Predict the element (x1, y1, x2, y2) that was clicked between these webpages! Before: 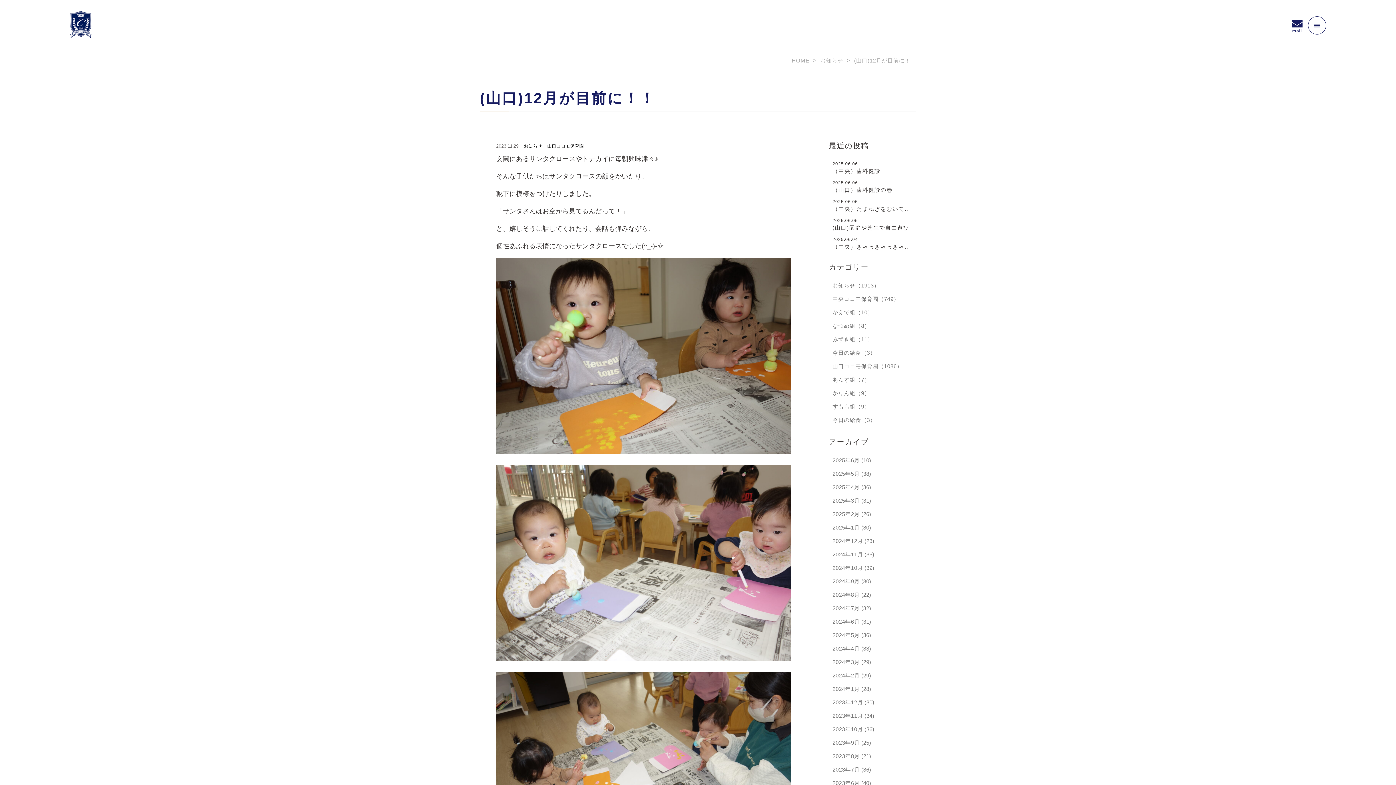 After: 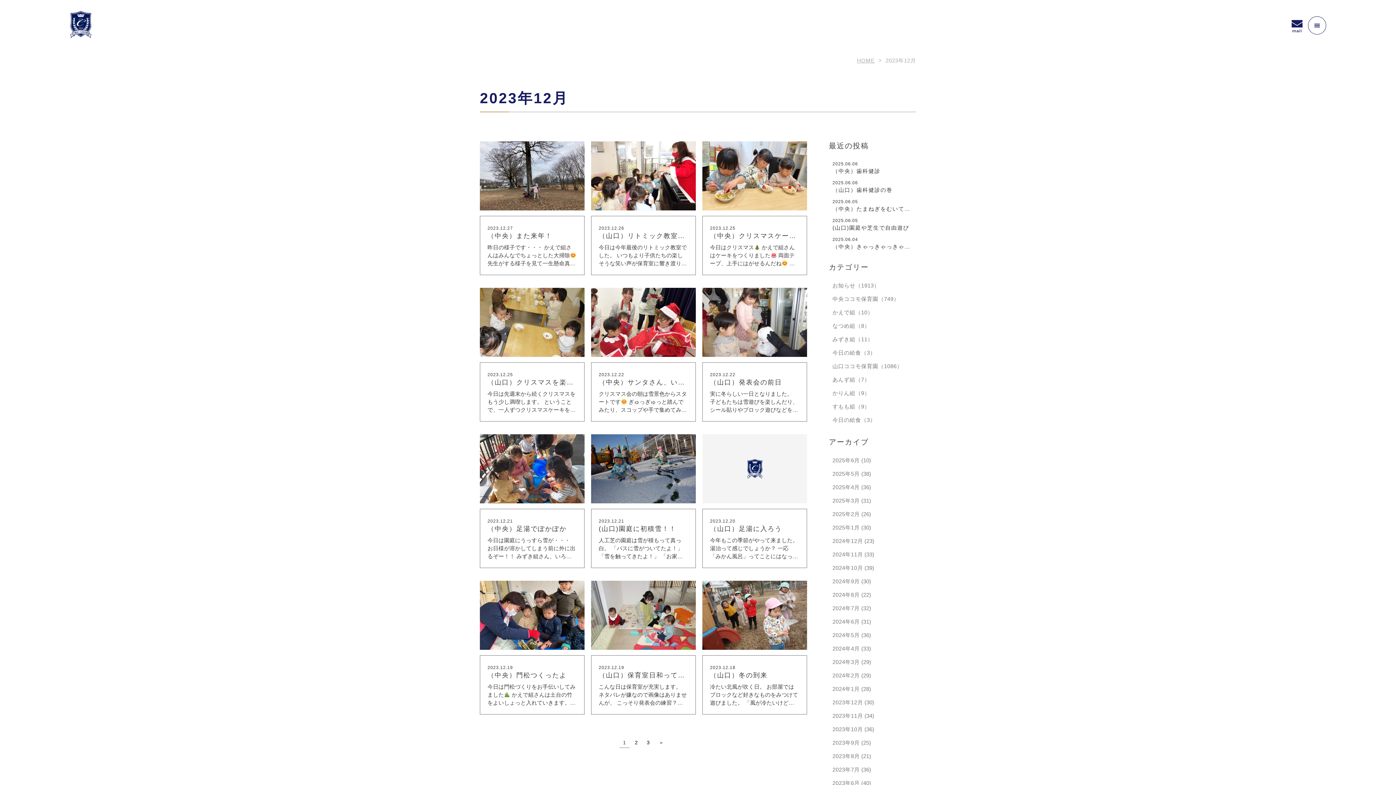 Action: label: 2023年12月 bbox: (832, 699, 863, 705)